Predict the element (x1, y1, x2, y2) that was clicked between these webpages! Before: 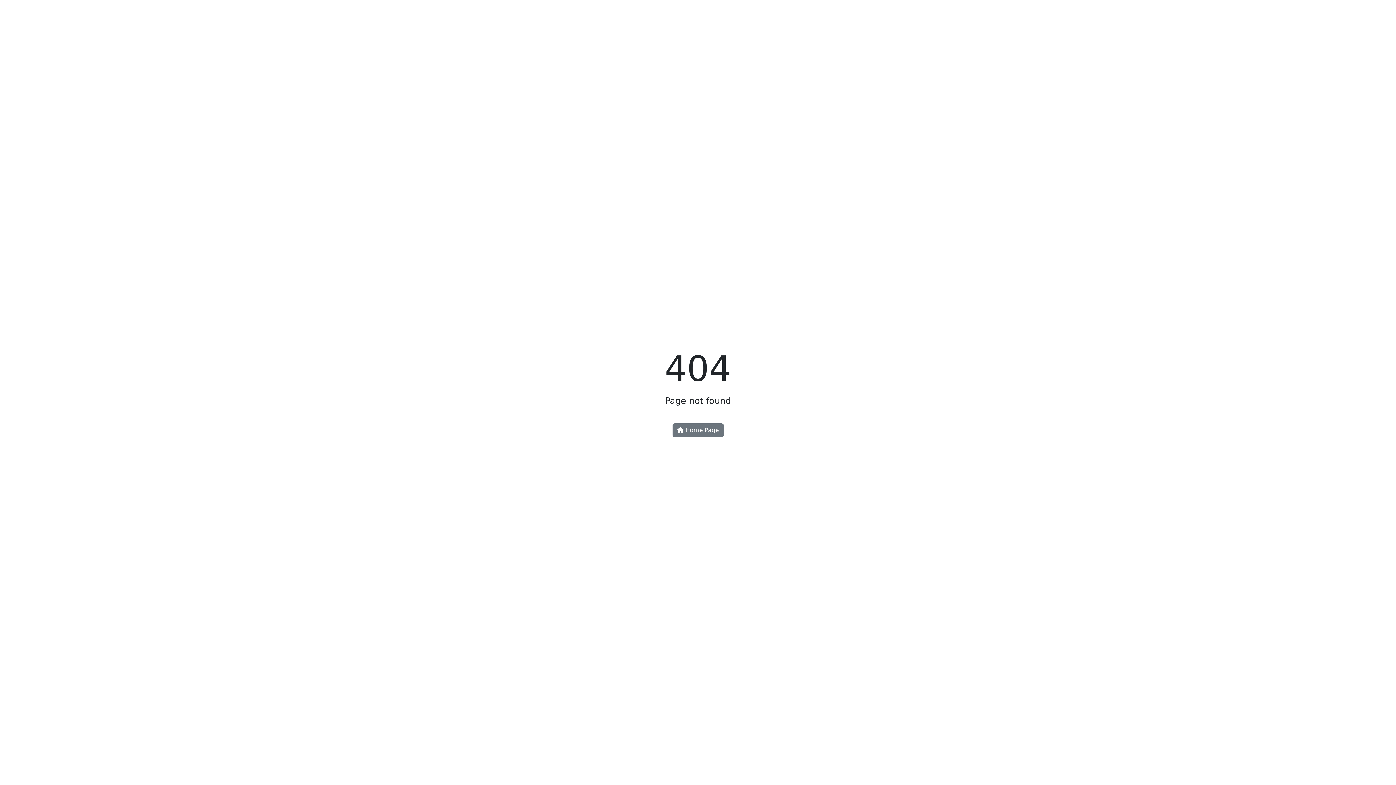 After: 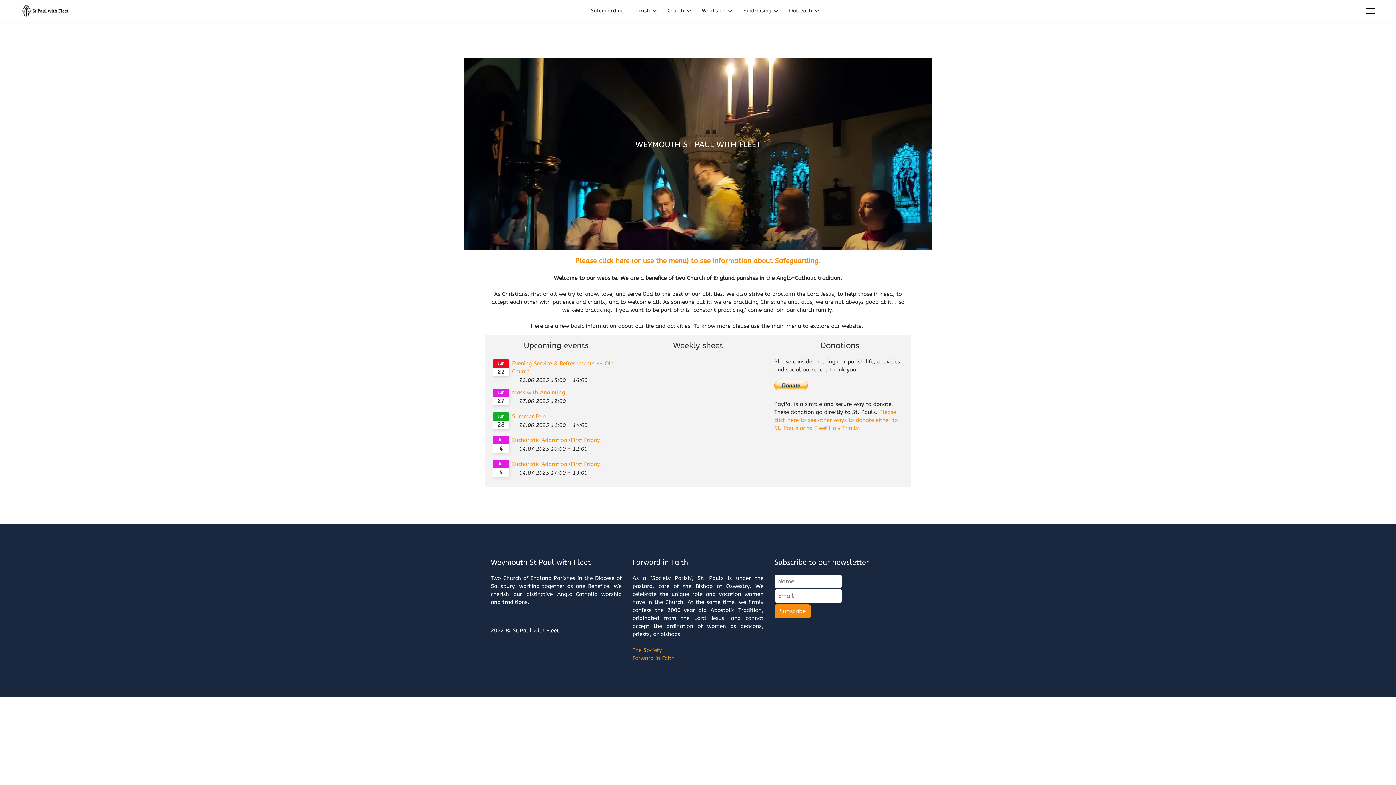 Action: label:  Home Page bbox: (672, 423, 723, 437)